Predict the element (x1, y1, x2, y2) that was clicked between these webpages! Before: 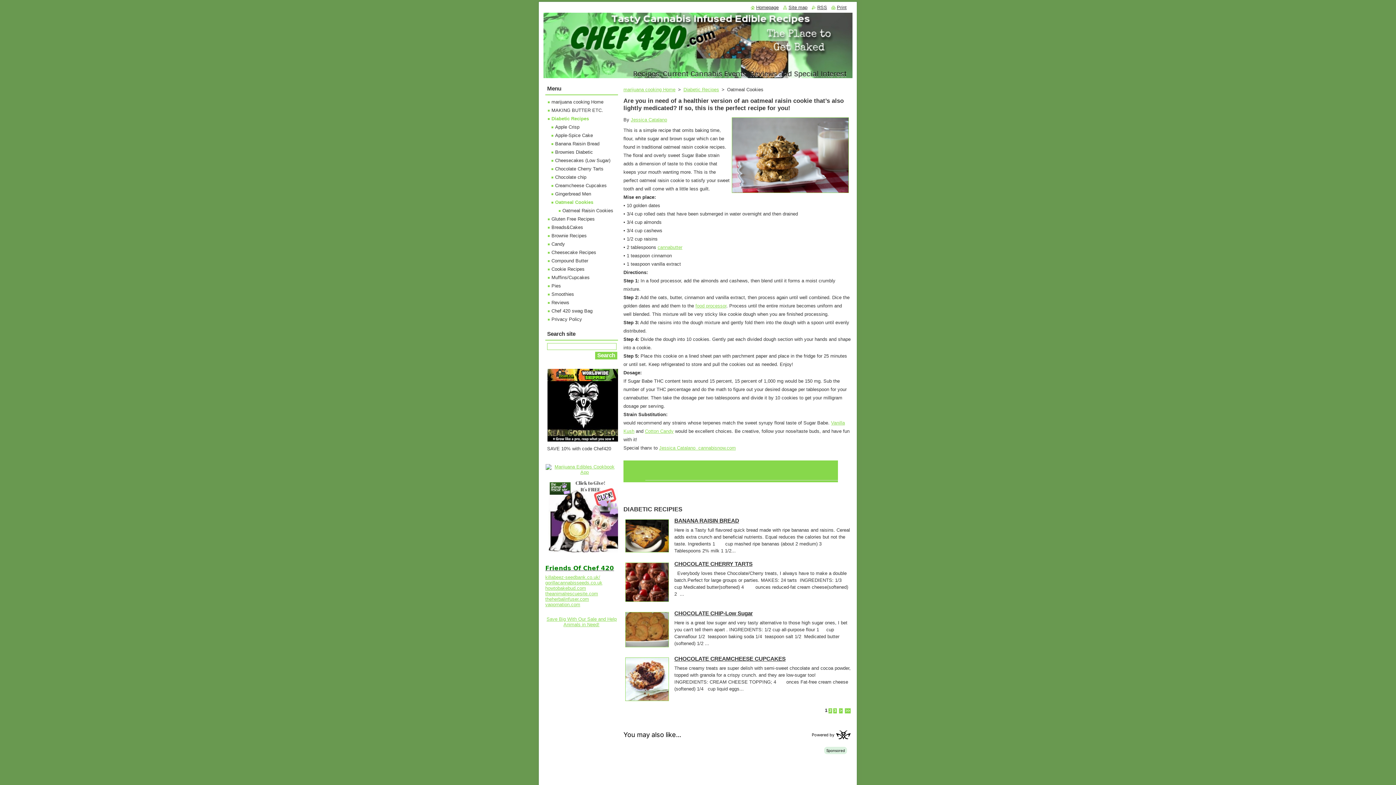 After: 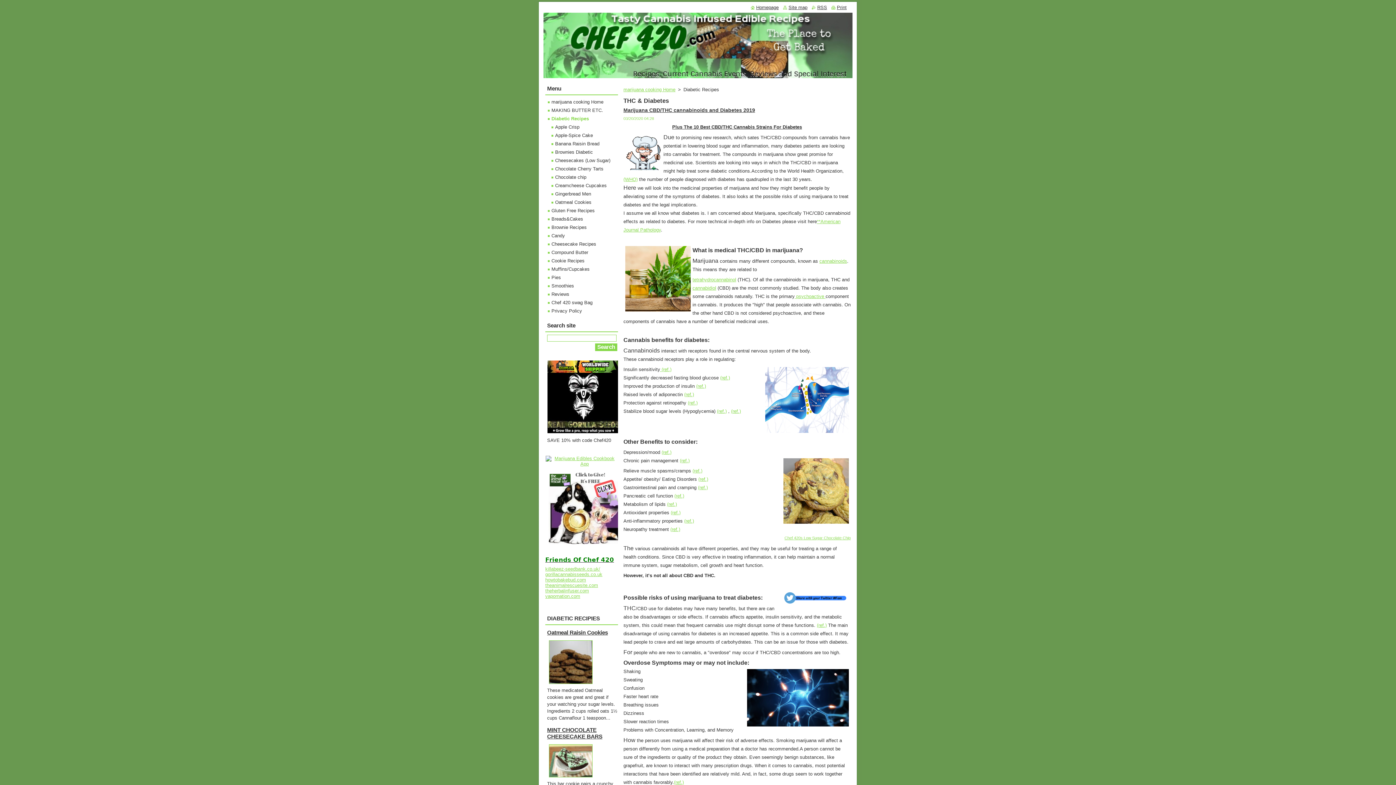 Action: label: Diabetic Recipes bbox: (548, 116, 589, 121)